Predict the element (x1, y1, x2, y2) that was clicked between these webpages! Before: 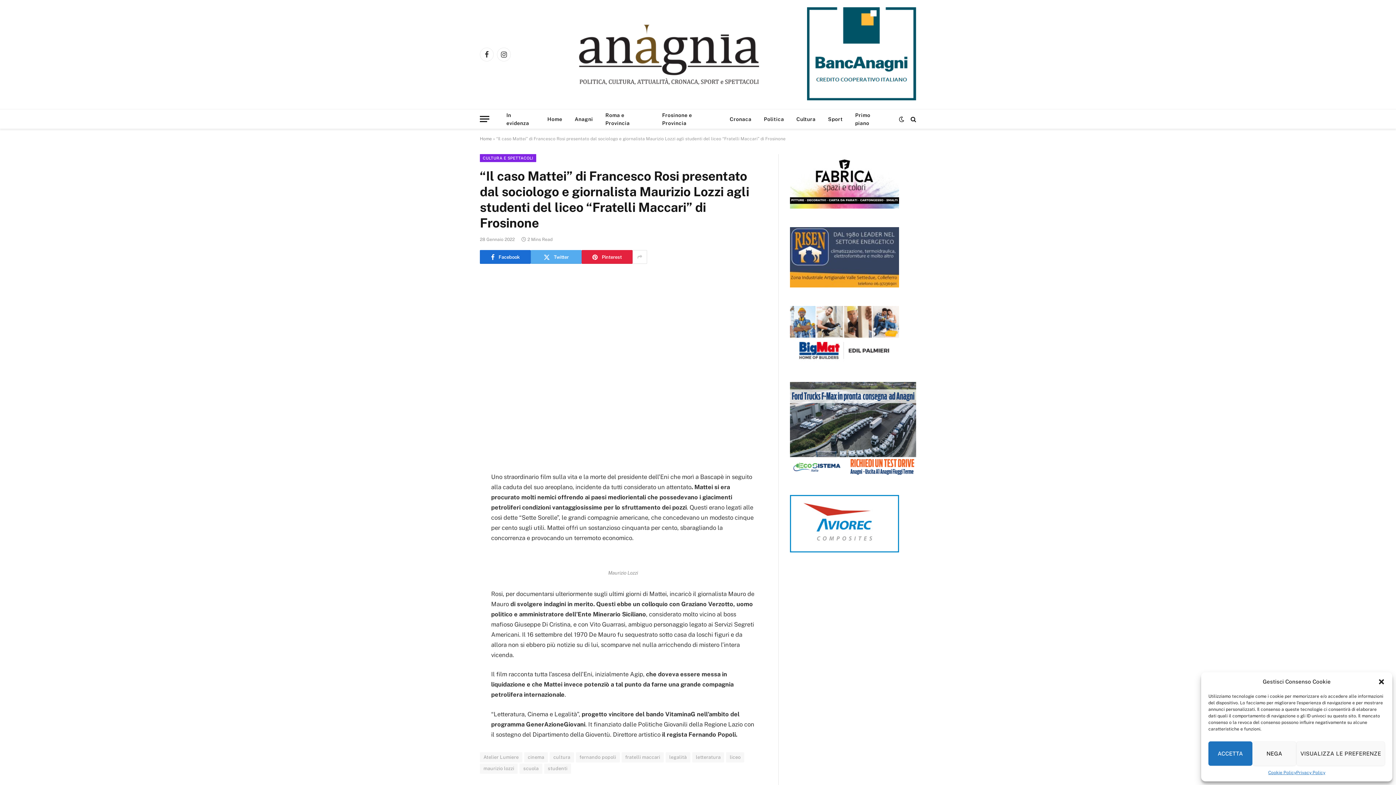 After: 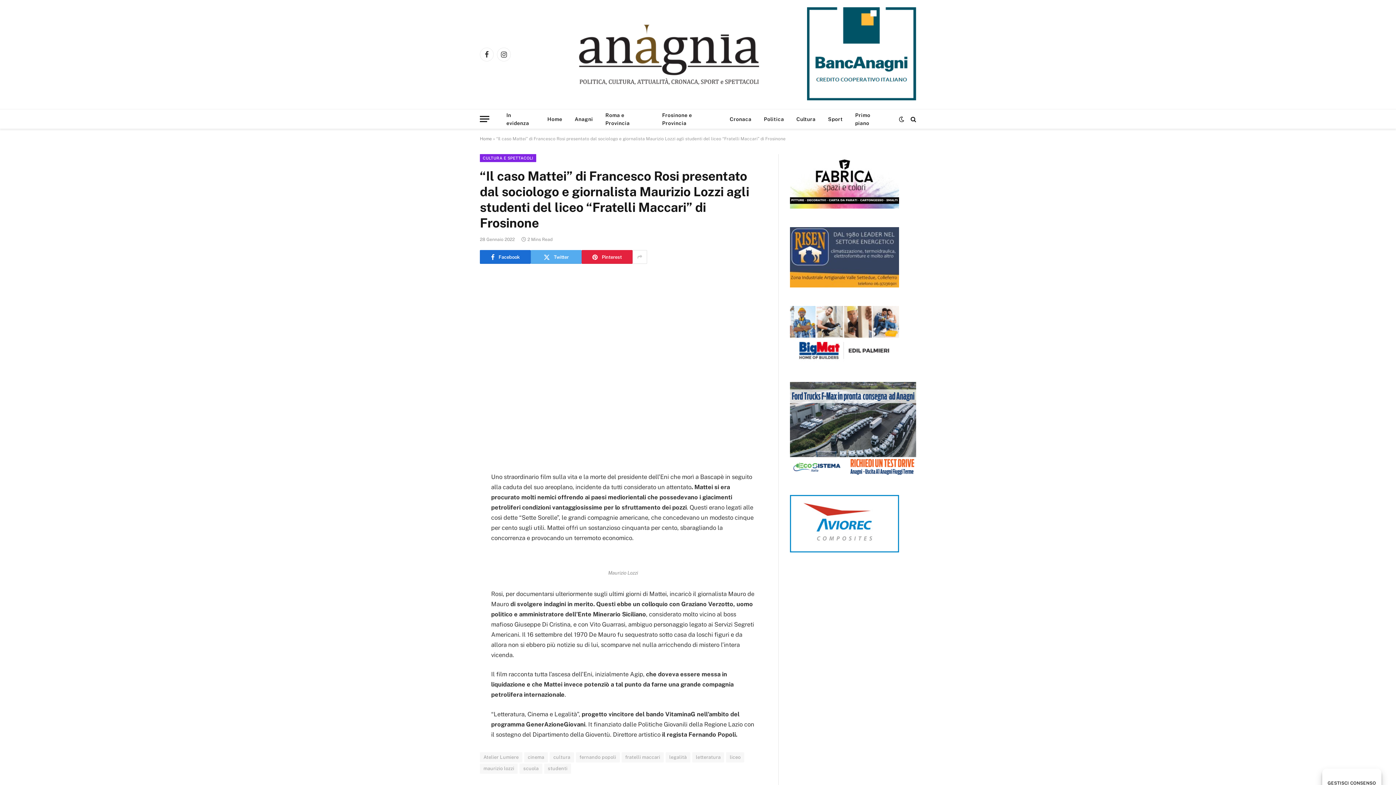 Action: label: ACCETTA bbox: (1208, 741, 1252, 766)